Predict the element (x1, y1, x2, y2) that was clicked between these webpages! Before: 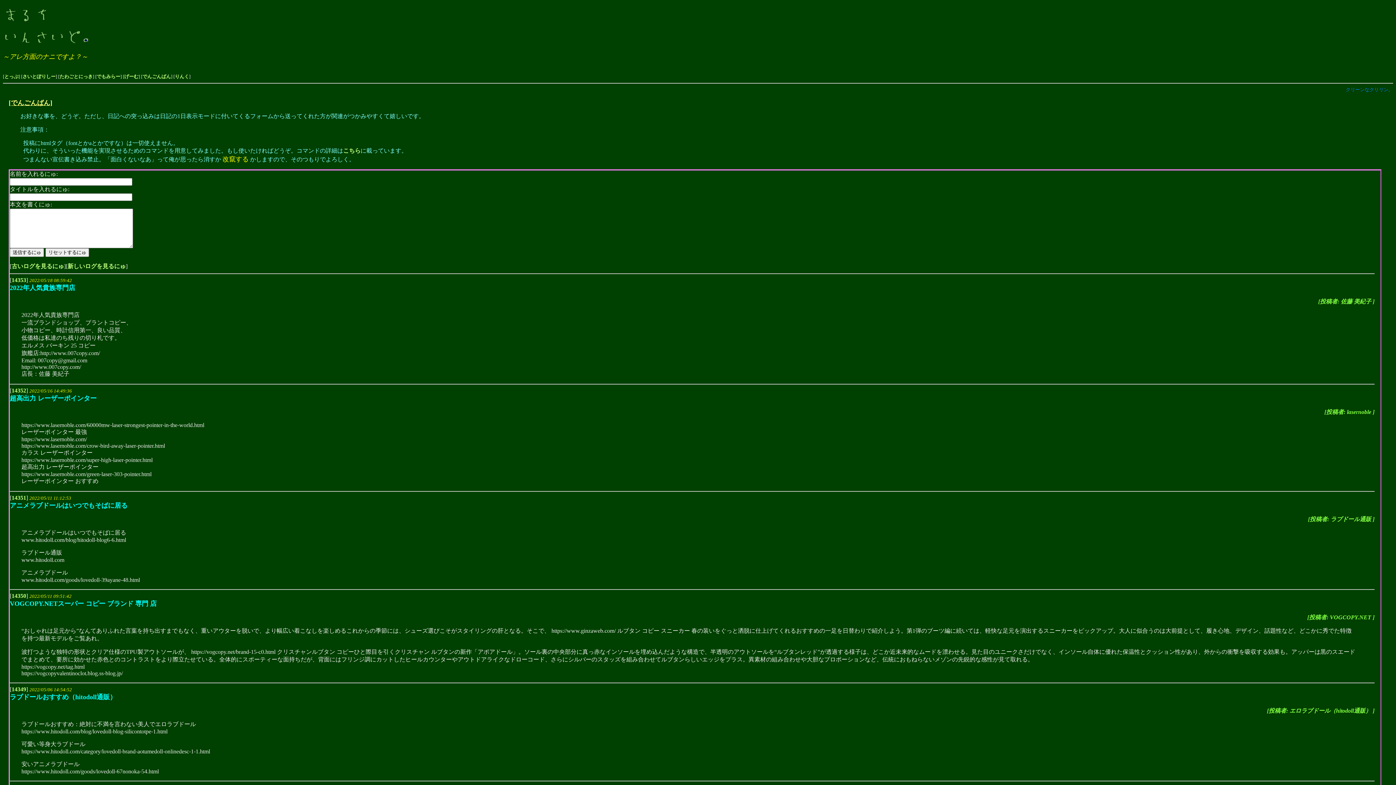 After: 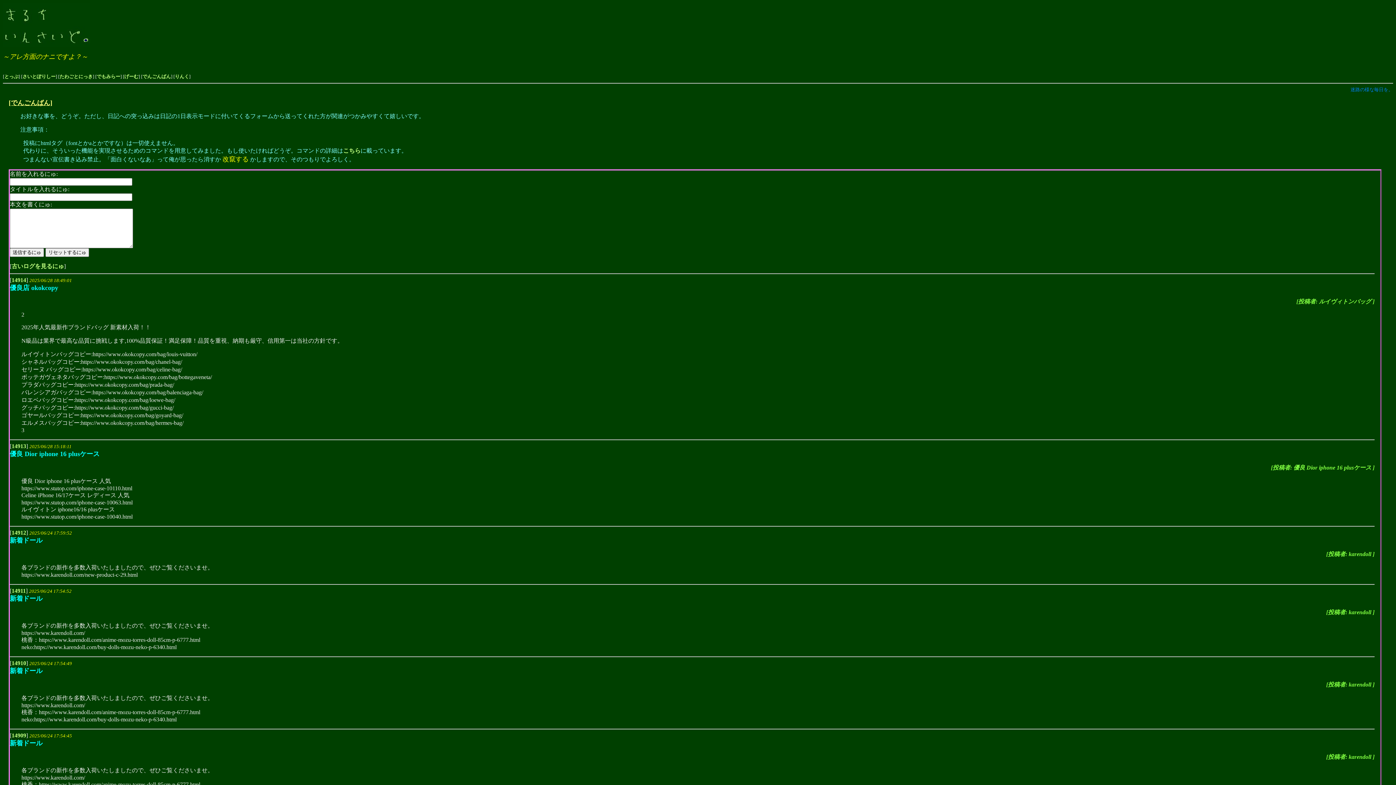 Action: label: でんごんばん bbox: (142, 73, 170, 79)